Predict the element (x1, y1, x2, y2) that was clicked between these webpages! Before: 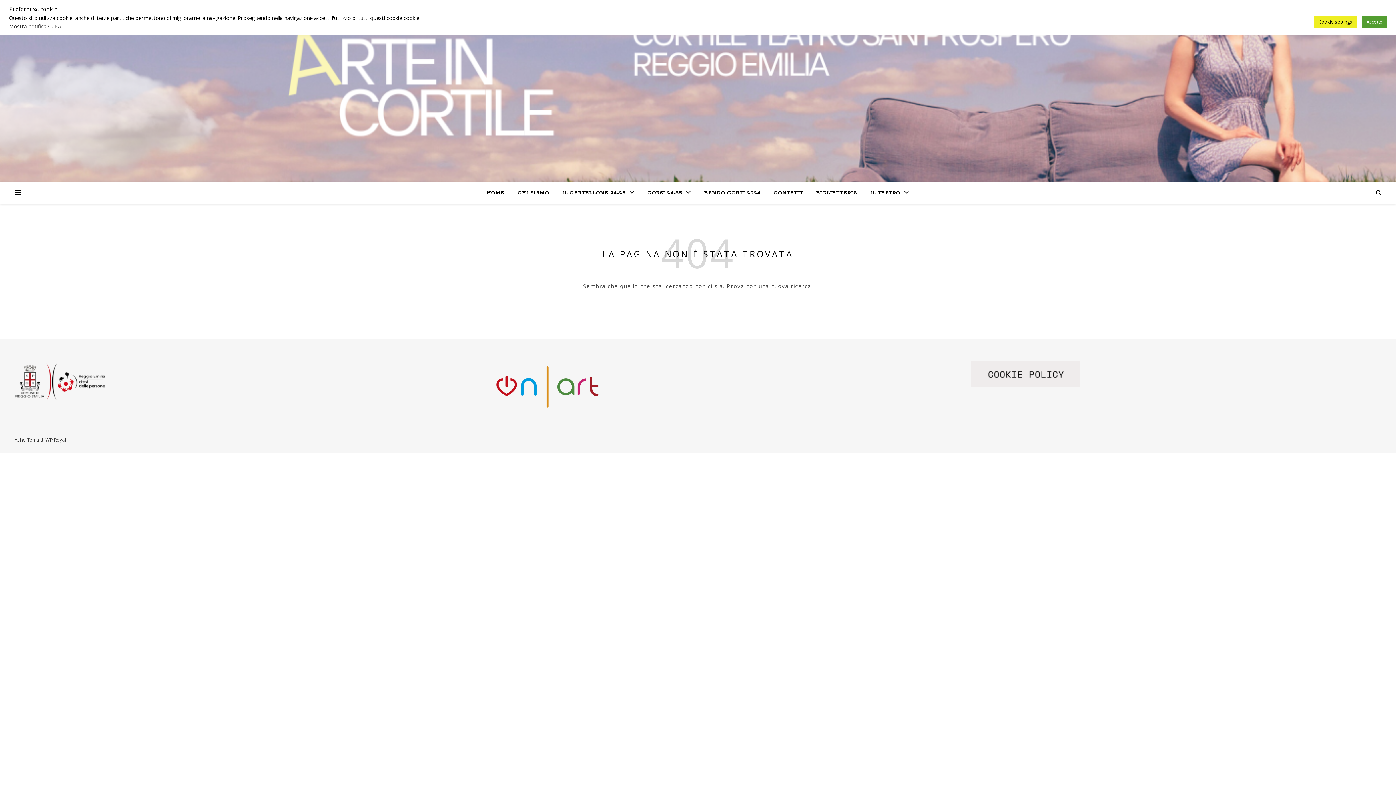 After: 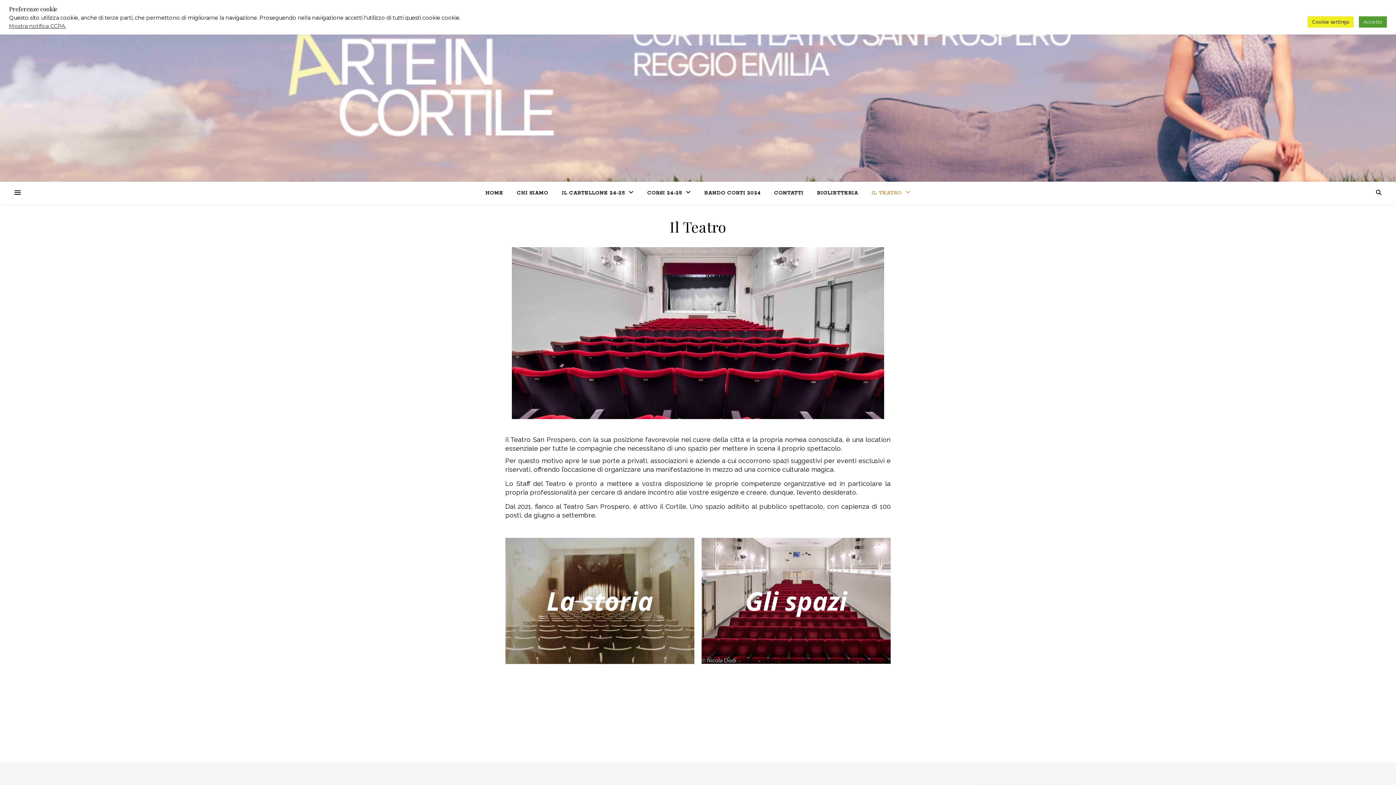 Action: bbox: (864, 181, 909, 204) label: IL TEATRO